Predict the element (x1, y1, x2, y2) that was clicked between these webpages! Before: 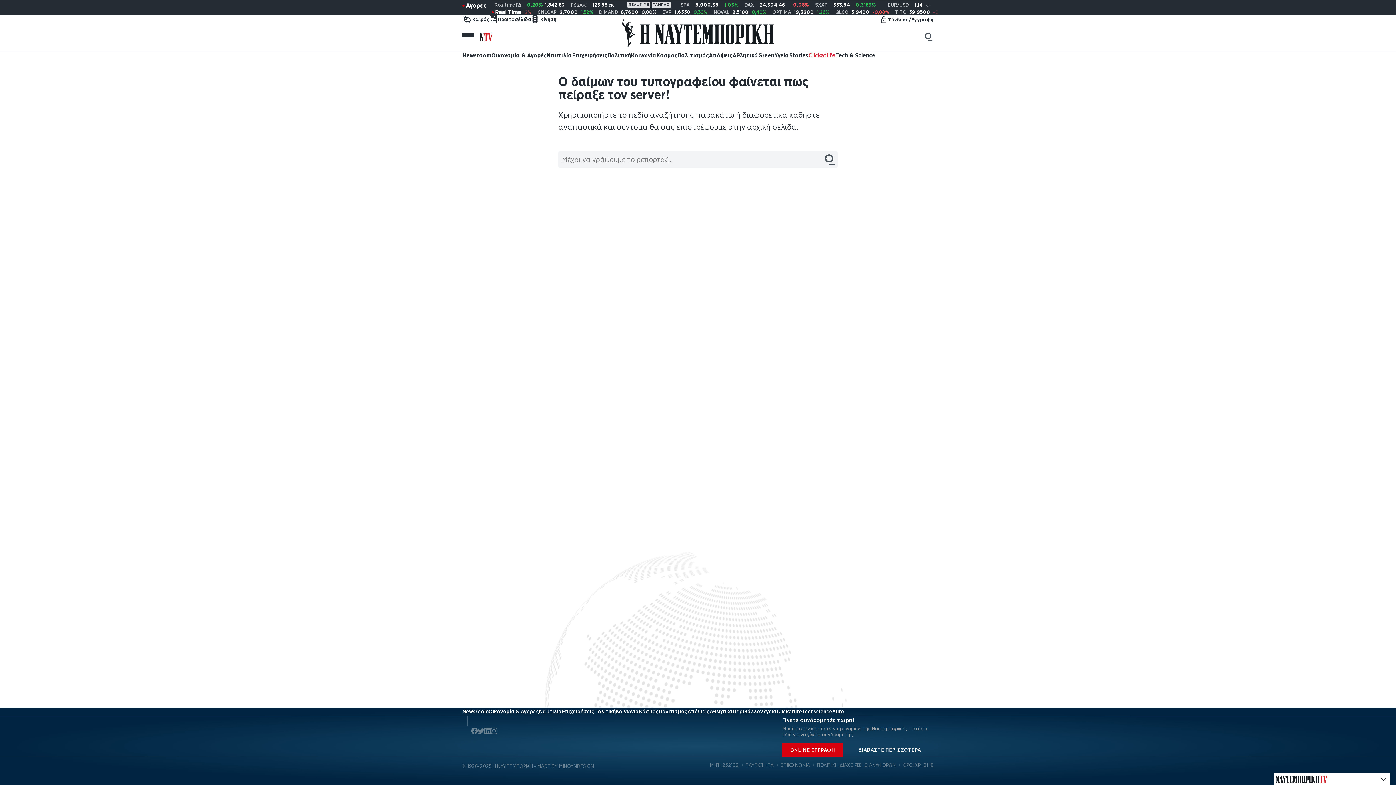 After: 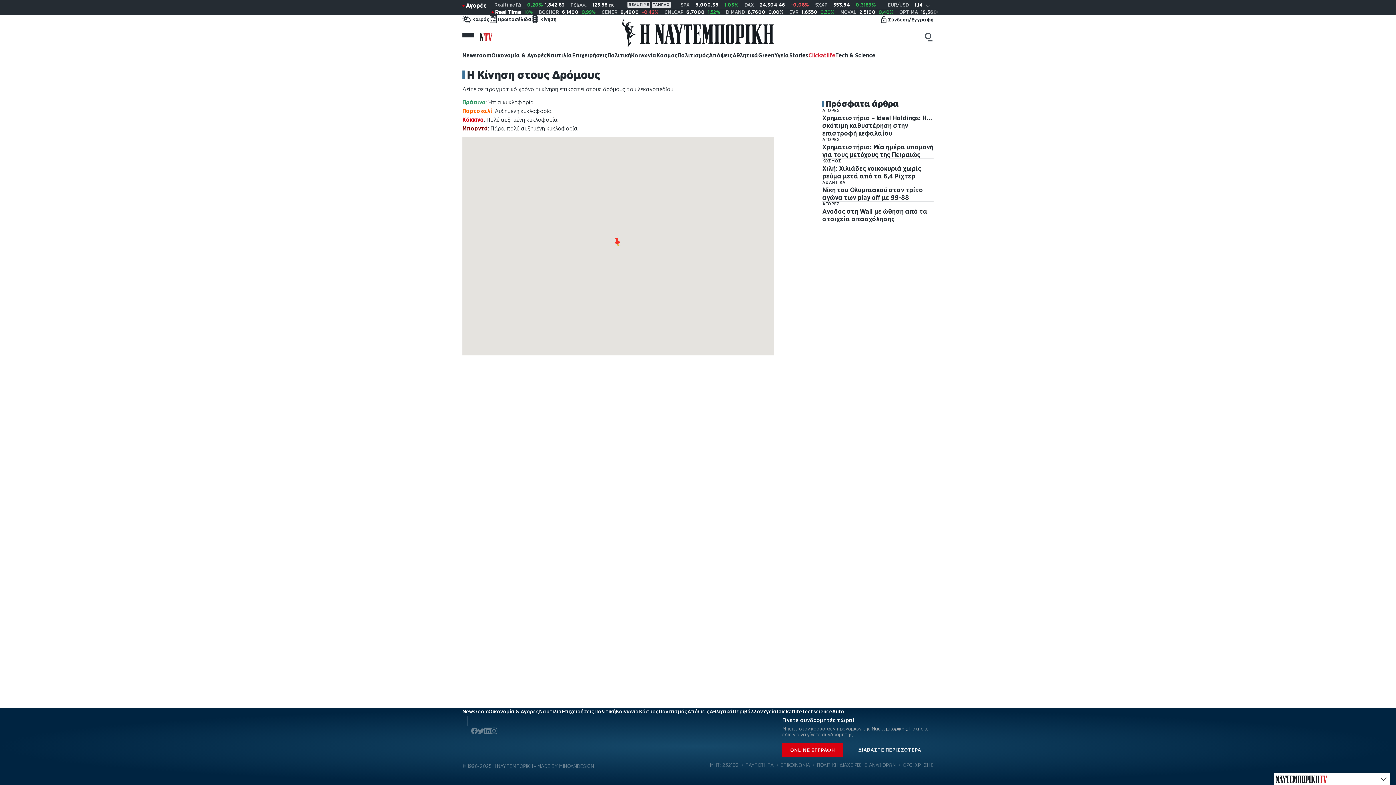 Action: bbox: (532, 15, 556, 23) label: Κίνηση